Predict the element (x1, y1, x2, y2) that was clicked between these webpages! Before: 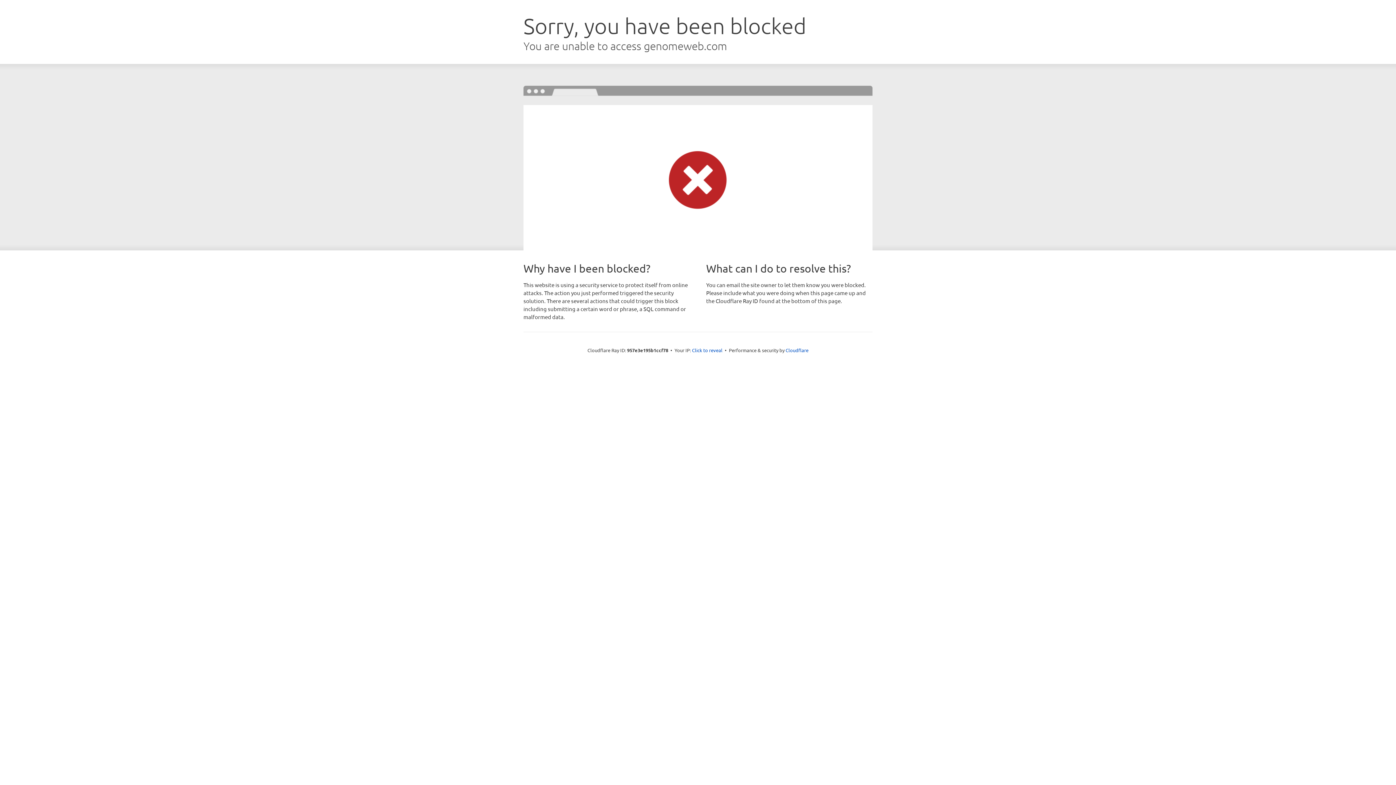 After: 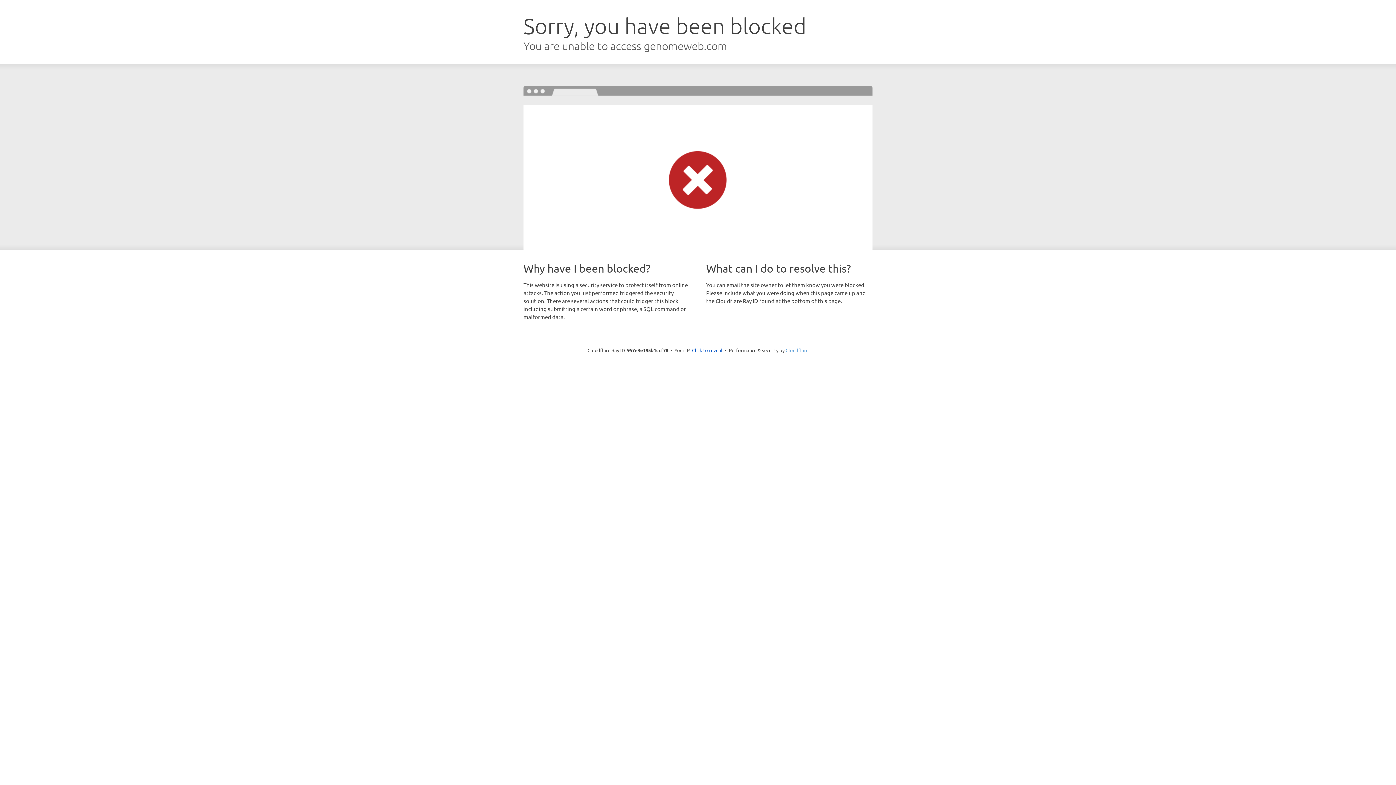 Action: label: Cloudflare bbox: (785, 347, 808, 353)